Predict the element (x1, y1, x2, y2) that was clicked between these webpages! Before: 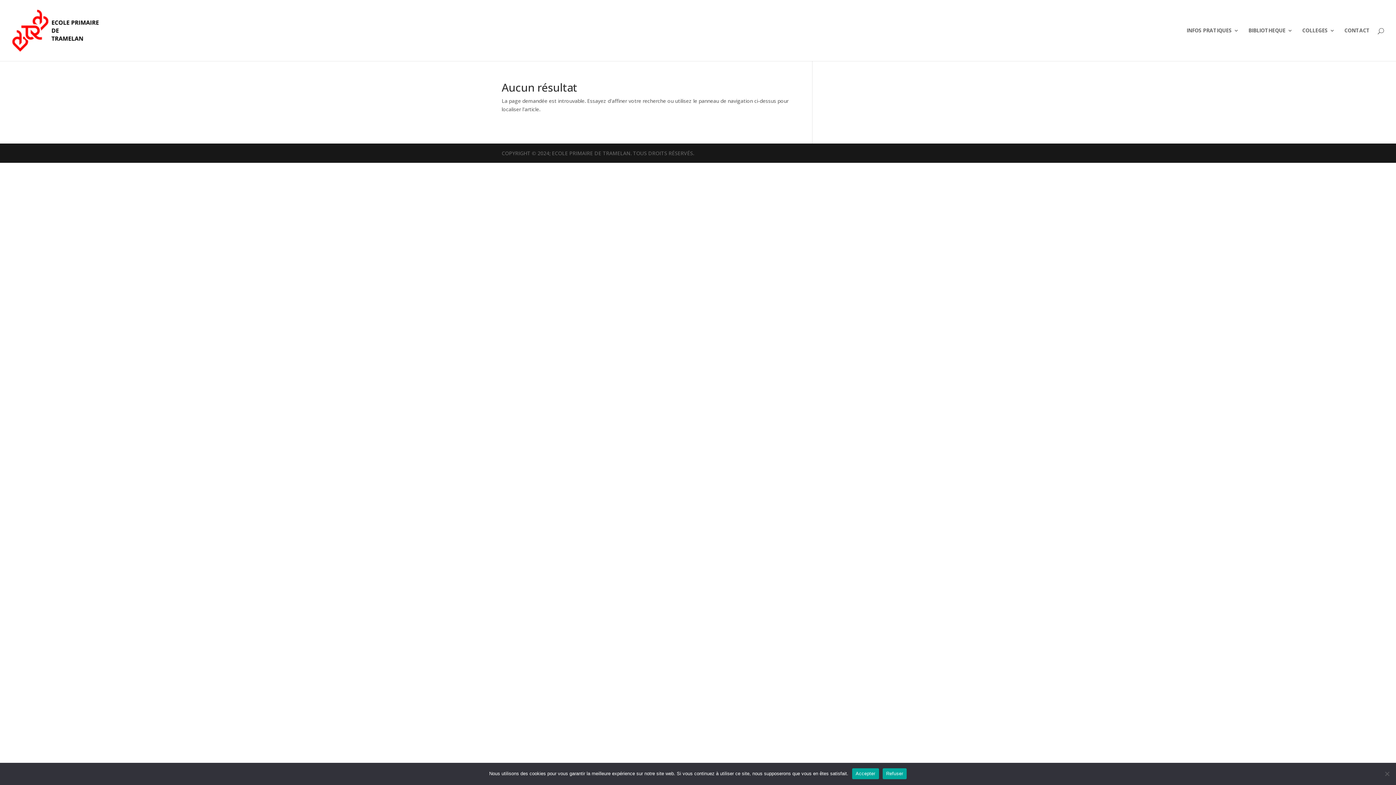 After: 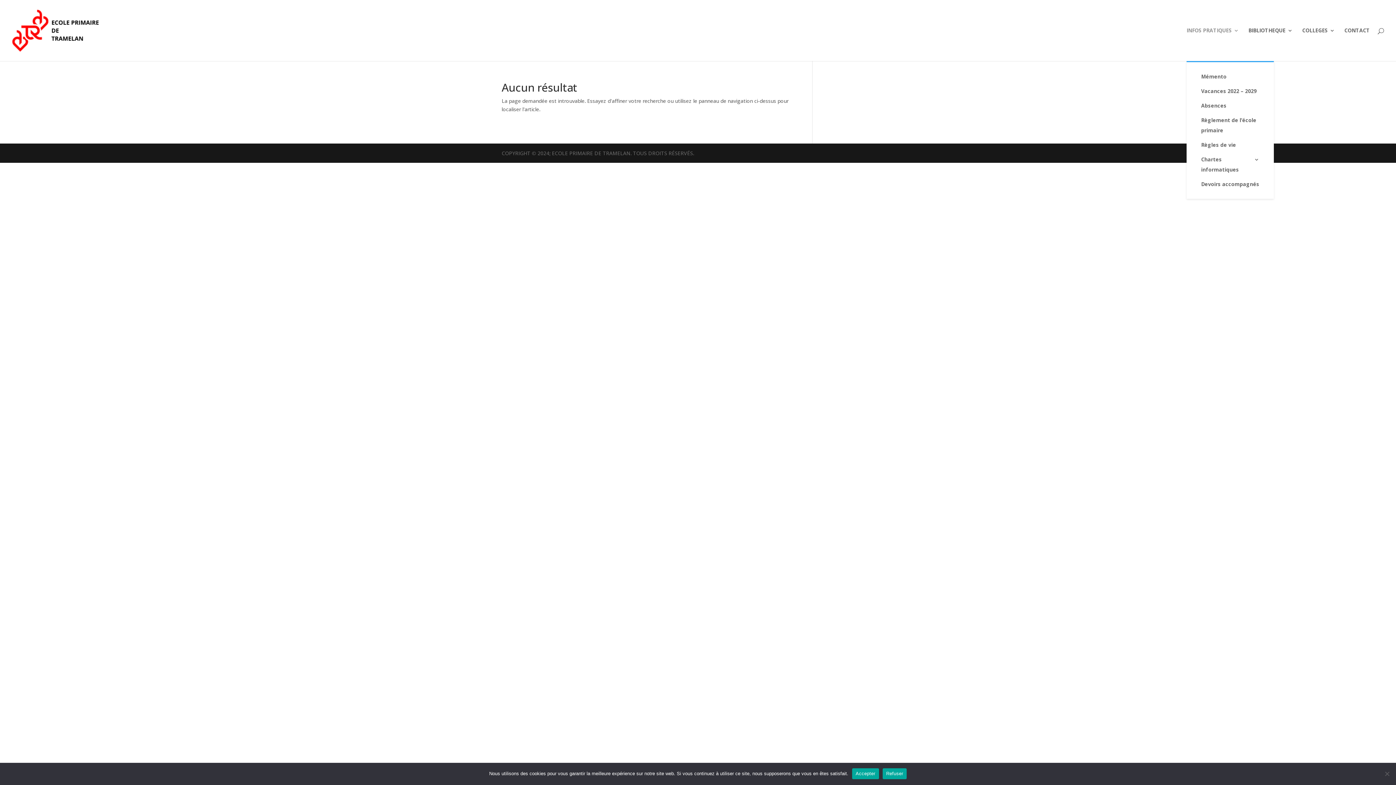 Action: bbox: (1186, 28, 1239, 61) label: INFOS PRATIQUES